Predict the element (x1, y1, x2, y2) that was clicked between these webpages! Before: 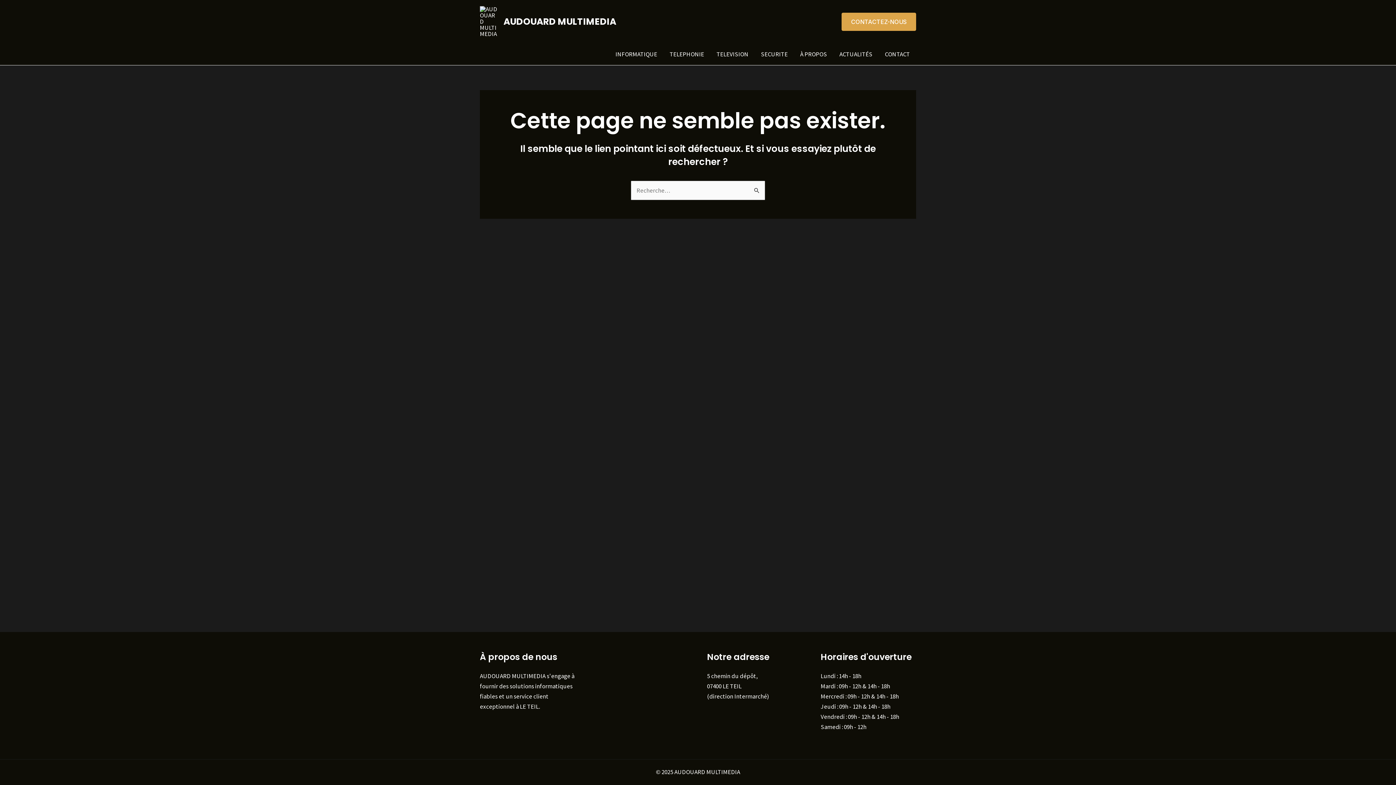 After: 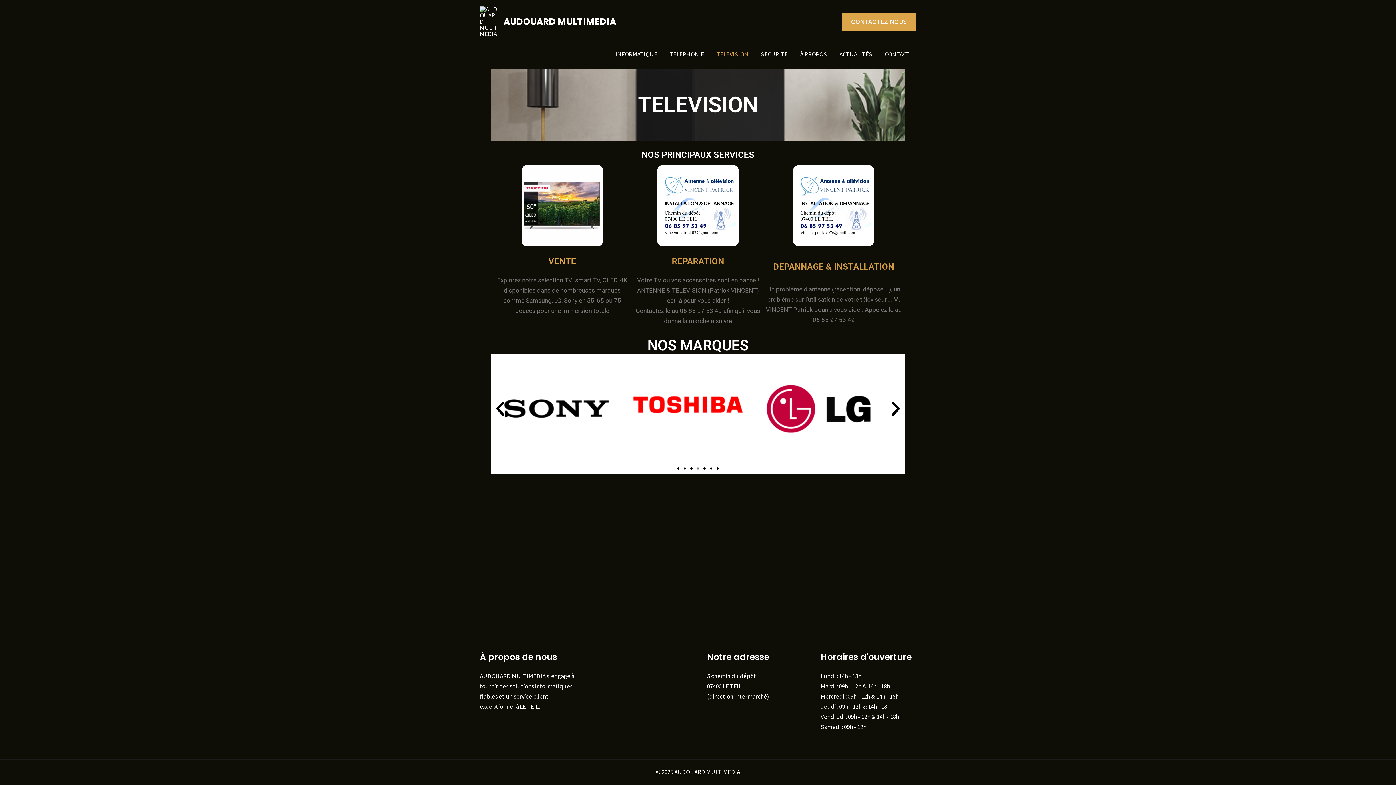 Action: bbox: (710, 43, 754, 65) label: TELEVISION